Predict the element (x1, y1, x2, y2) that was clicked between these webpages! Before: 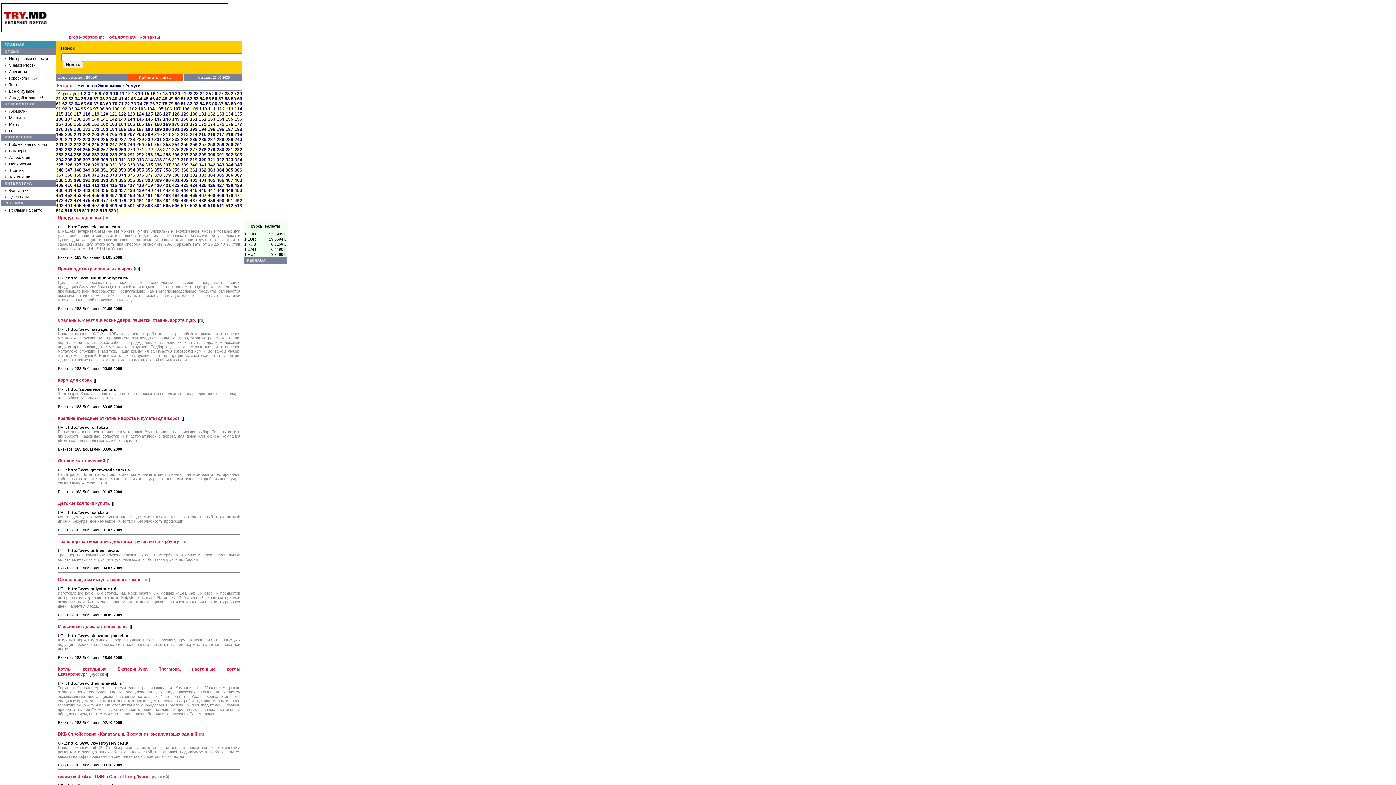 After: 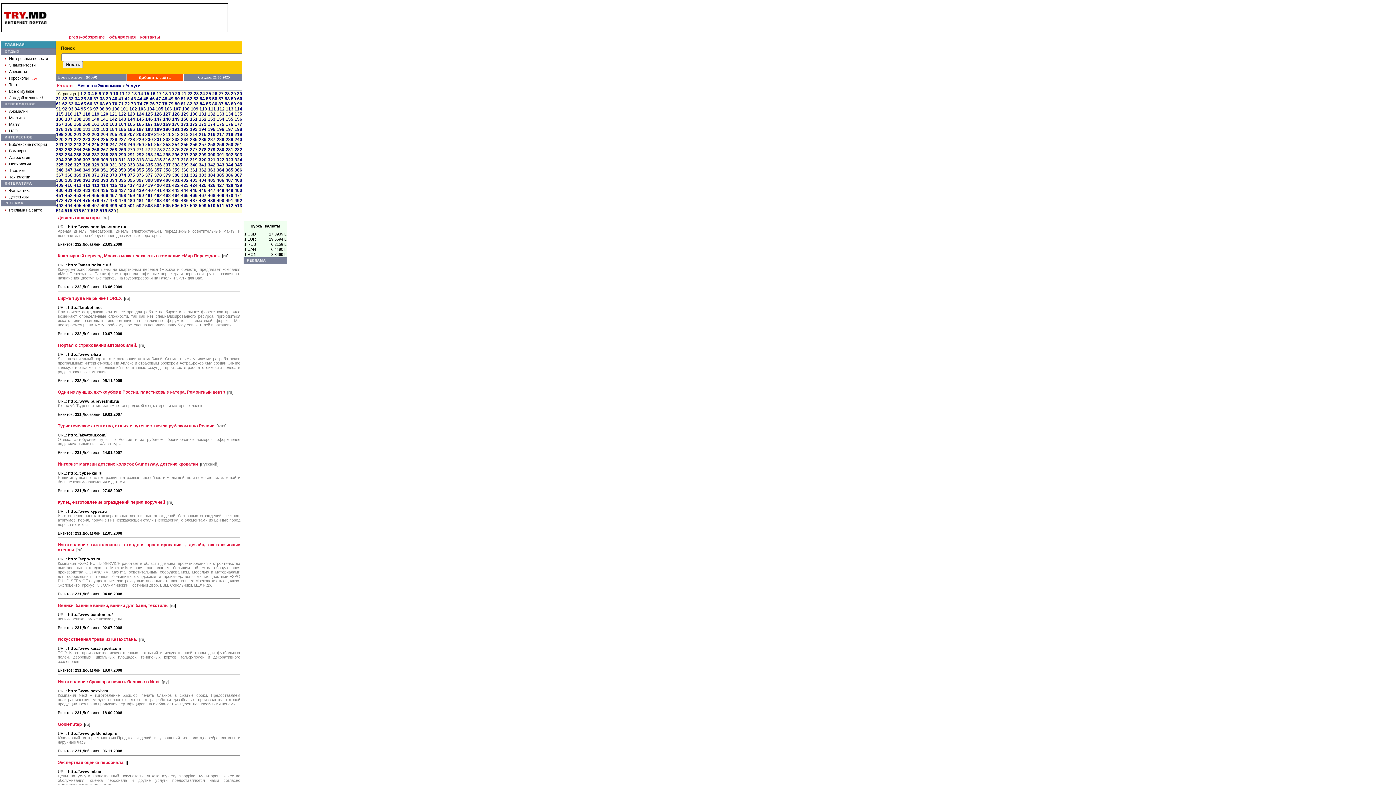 Action: bbox: (127, 121, 135, 126) label: 165